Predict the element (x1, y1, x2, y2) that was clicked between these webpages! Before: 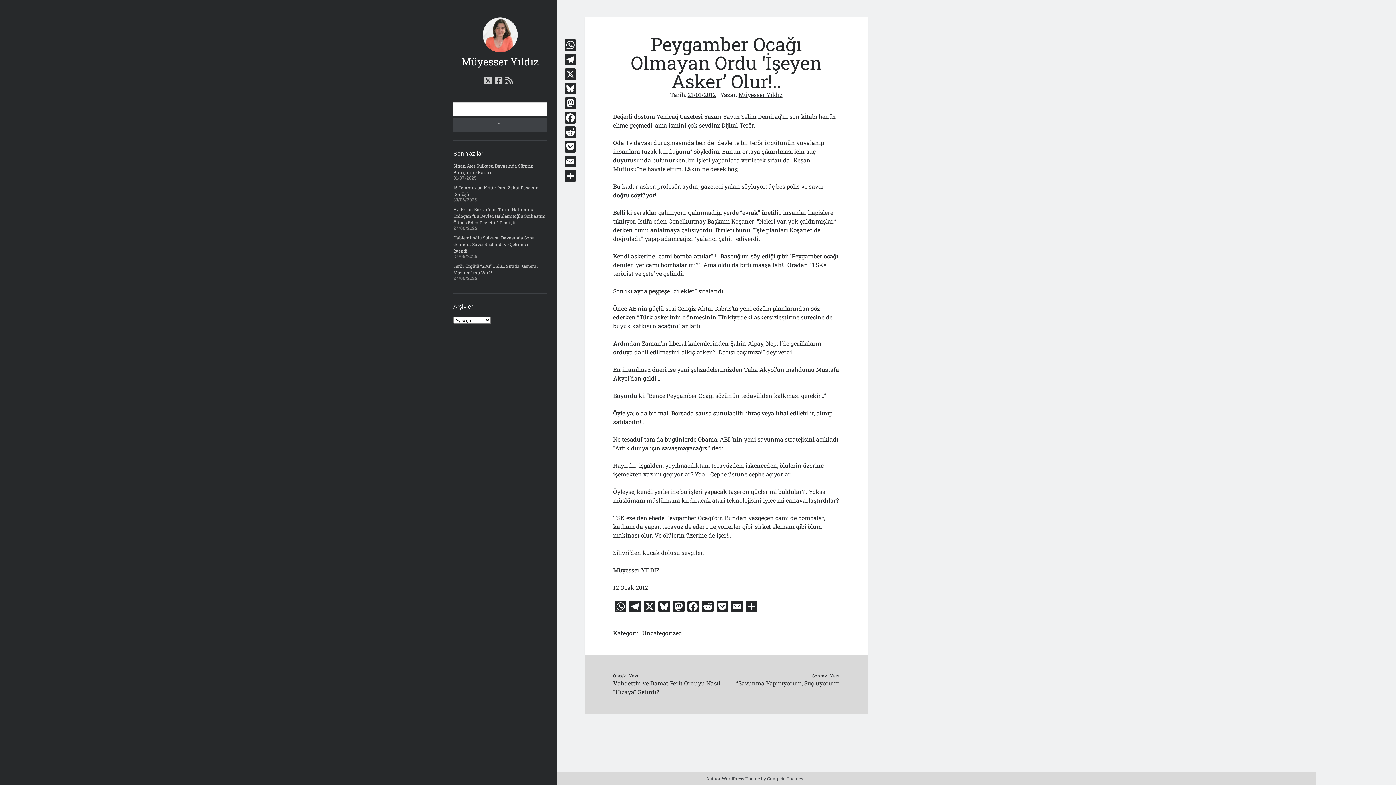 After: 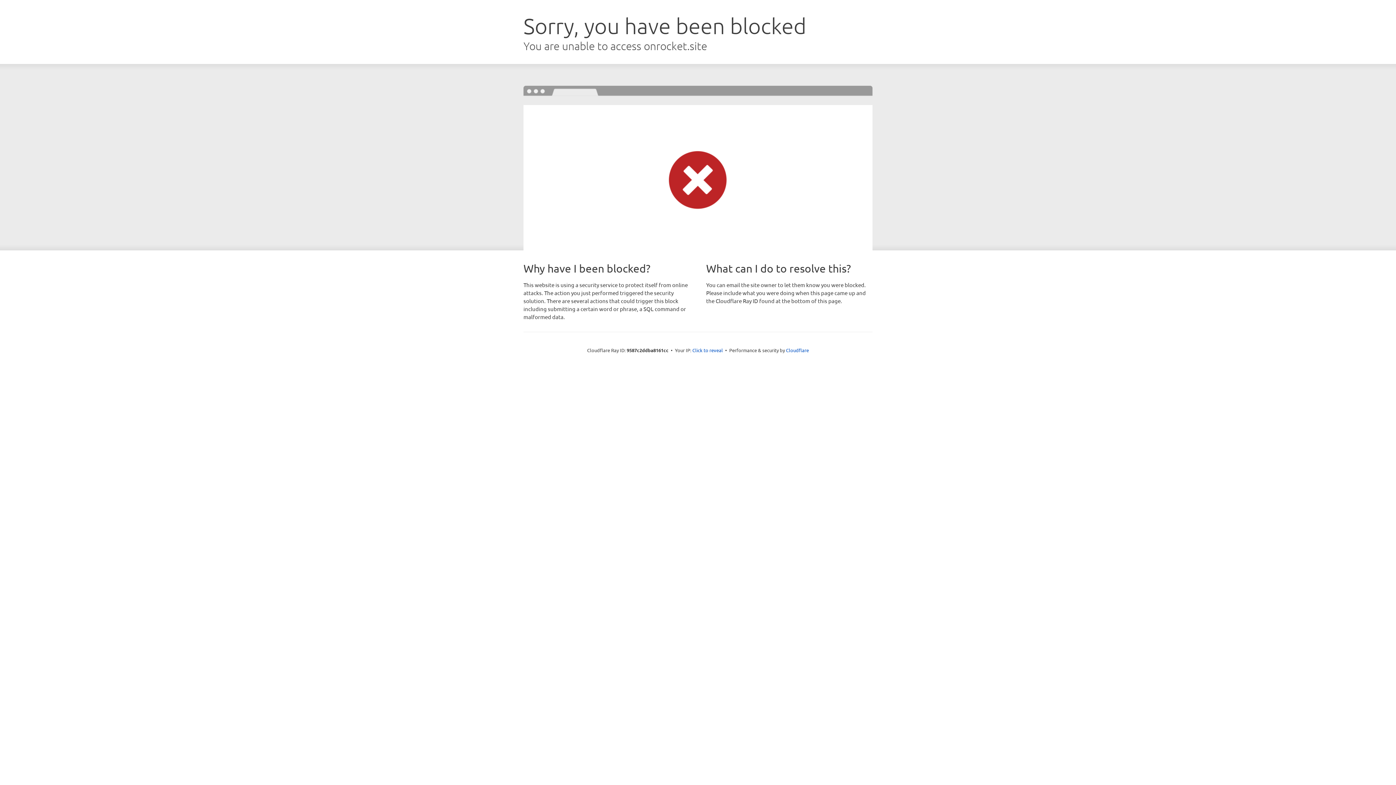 Action: bbox: (706, 776, 760, 781) label: Author WordPress Theme